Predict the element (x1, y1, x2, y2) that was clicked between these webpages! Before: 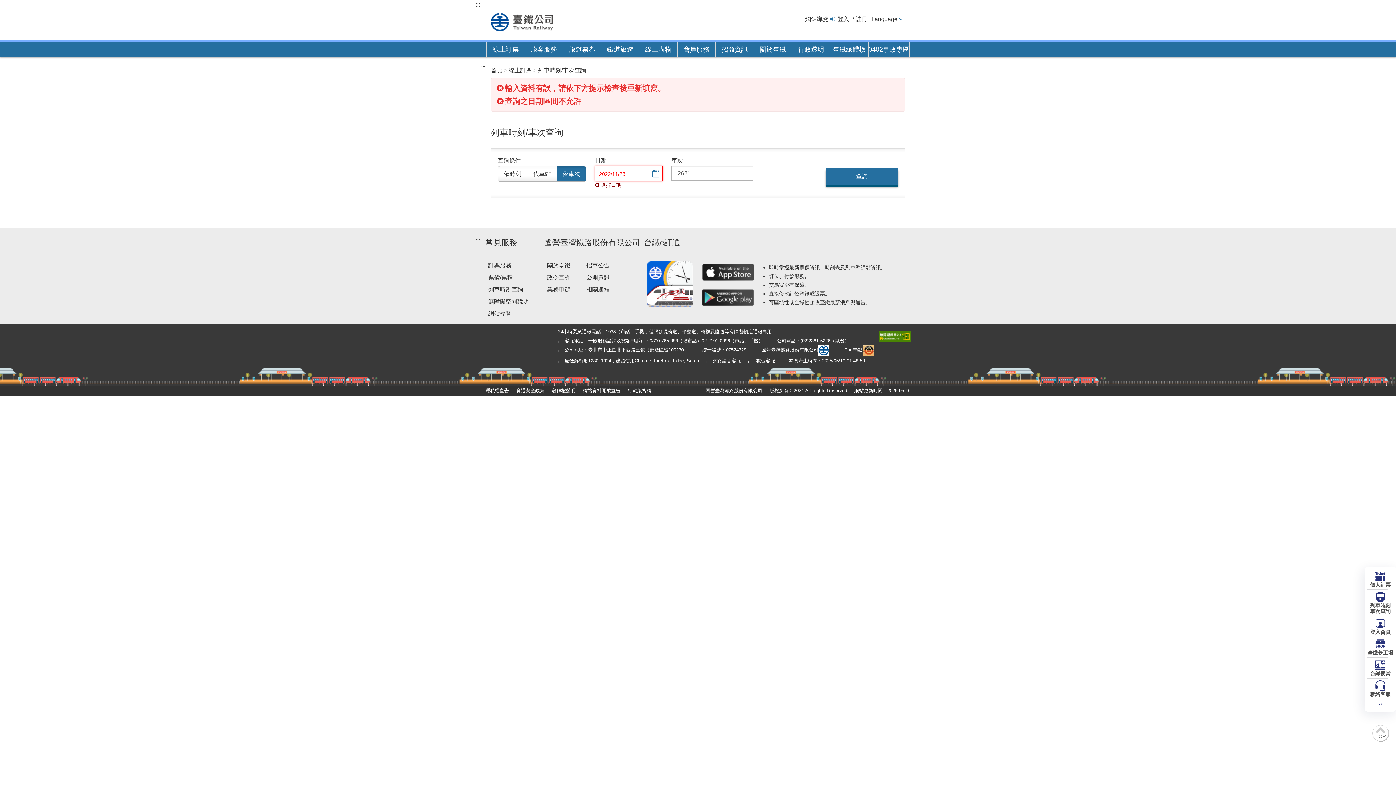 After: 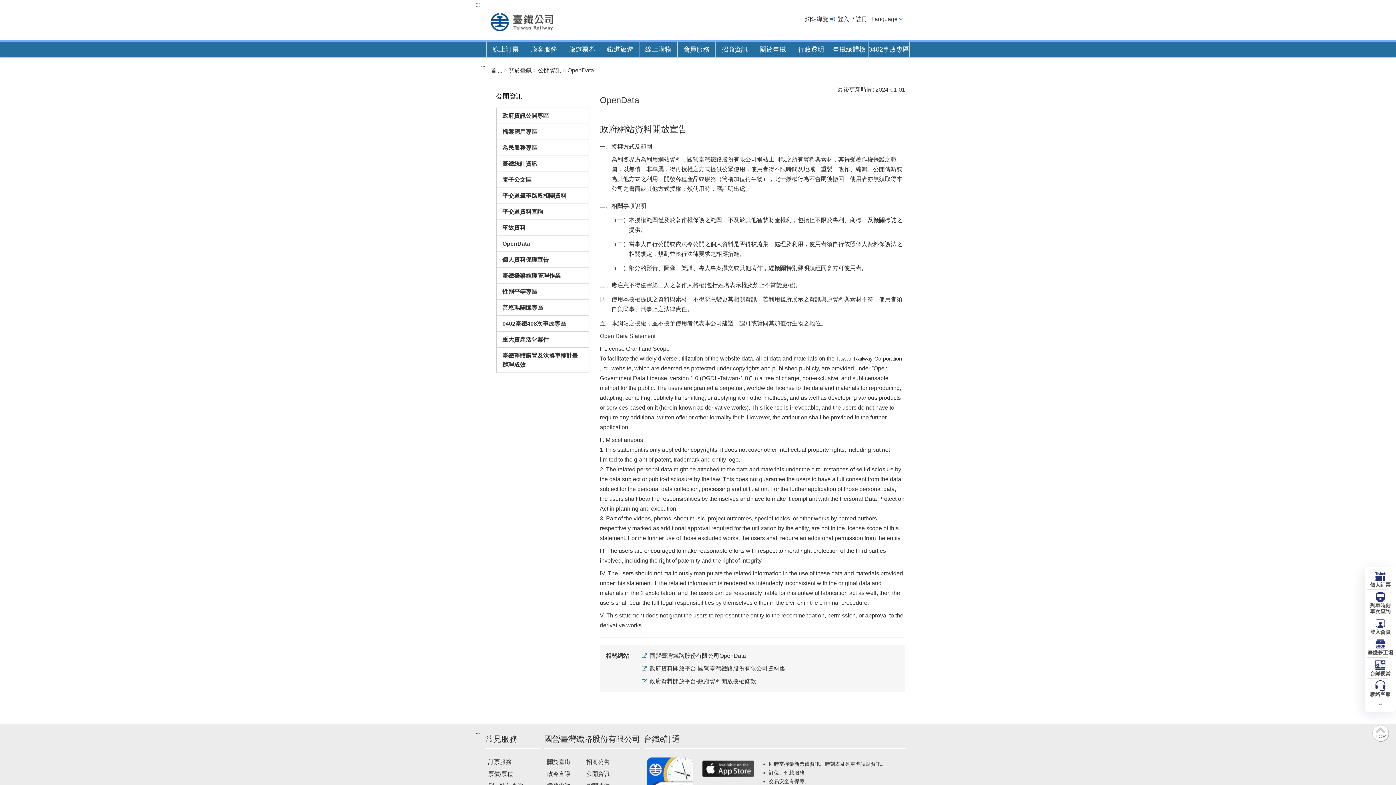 Action: label: 網站資料開放宣告 bbox: (582, 387, 620, 393)